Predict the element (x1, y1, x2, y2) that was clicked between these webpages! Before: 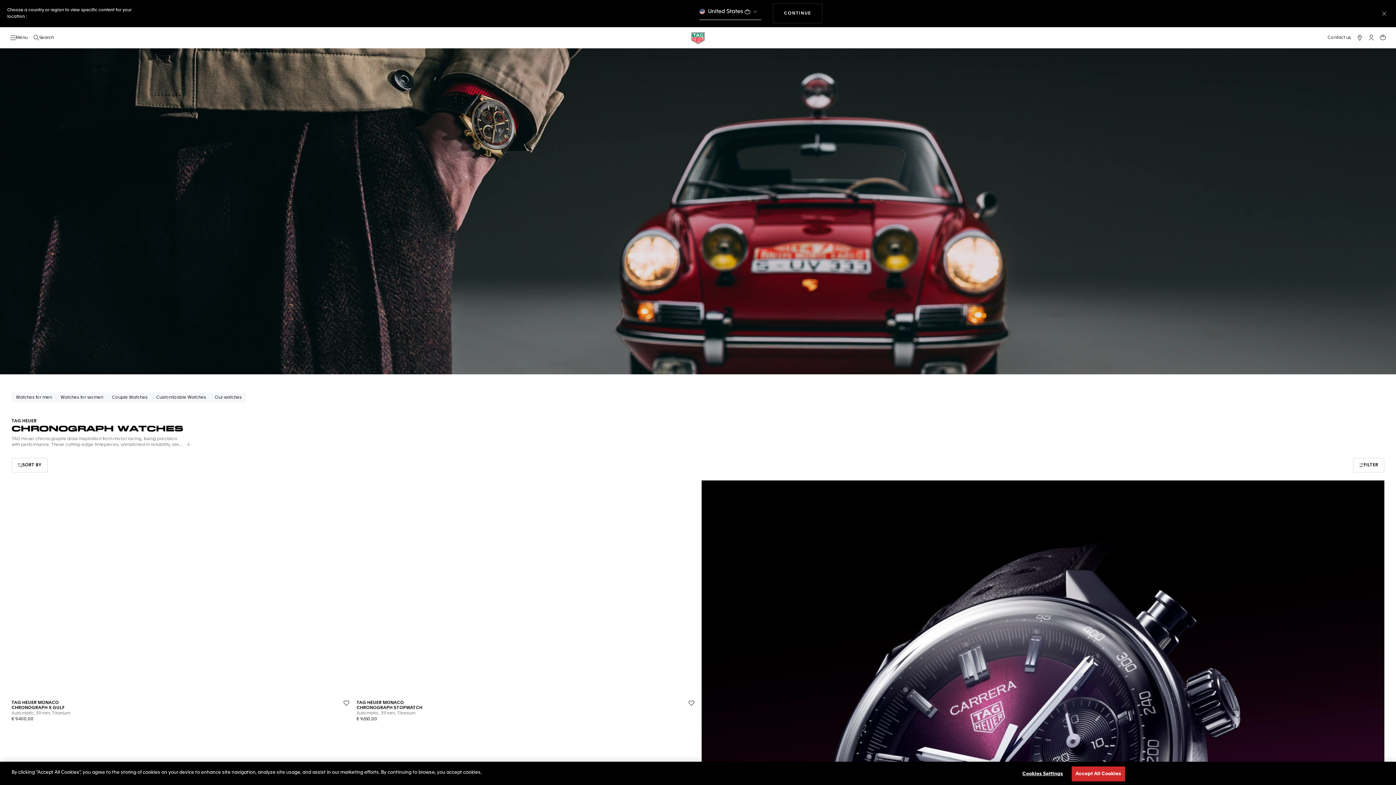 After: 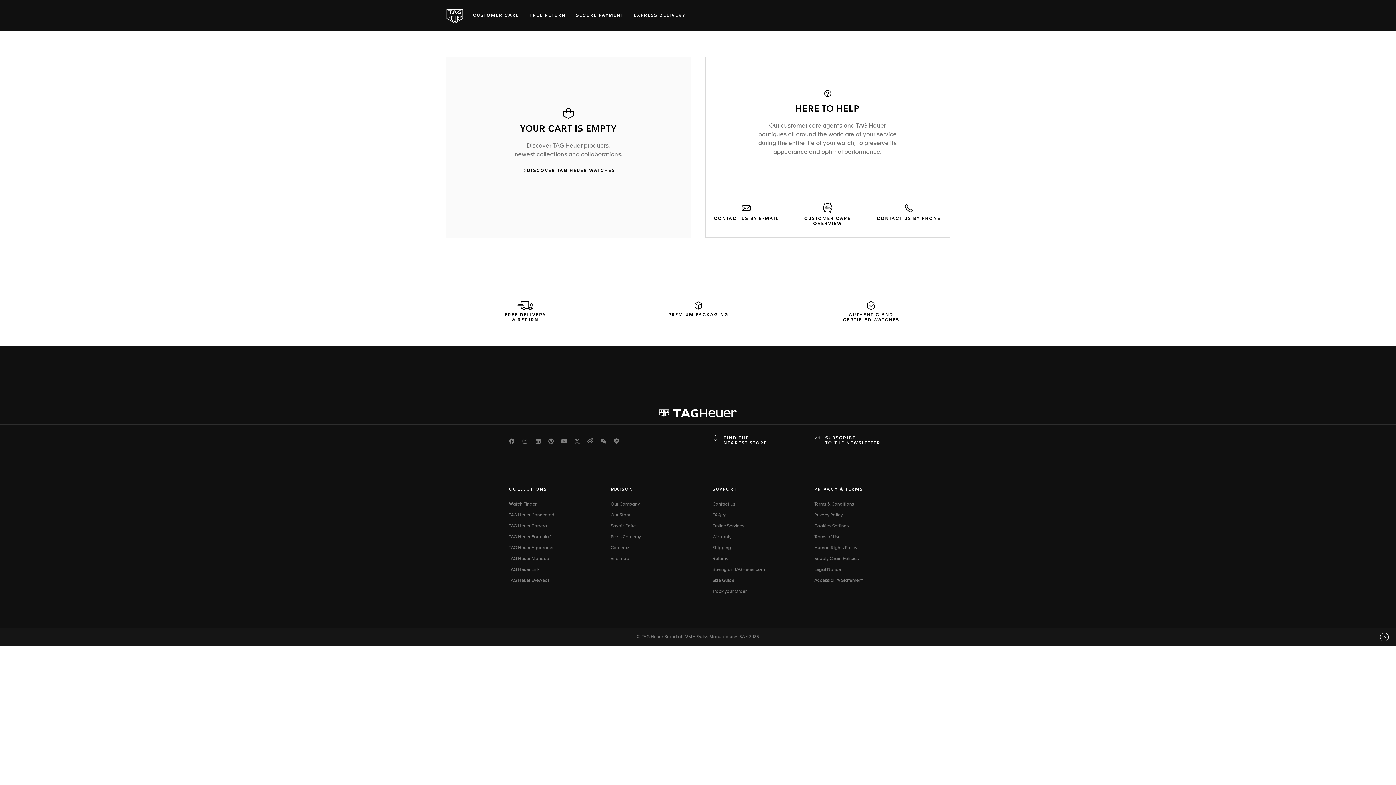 Action: bbox: (1377, 31, 1389, 43) label: Your cart contains 0 products